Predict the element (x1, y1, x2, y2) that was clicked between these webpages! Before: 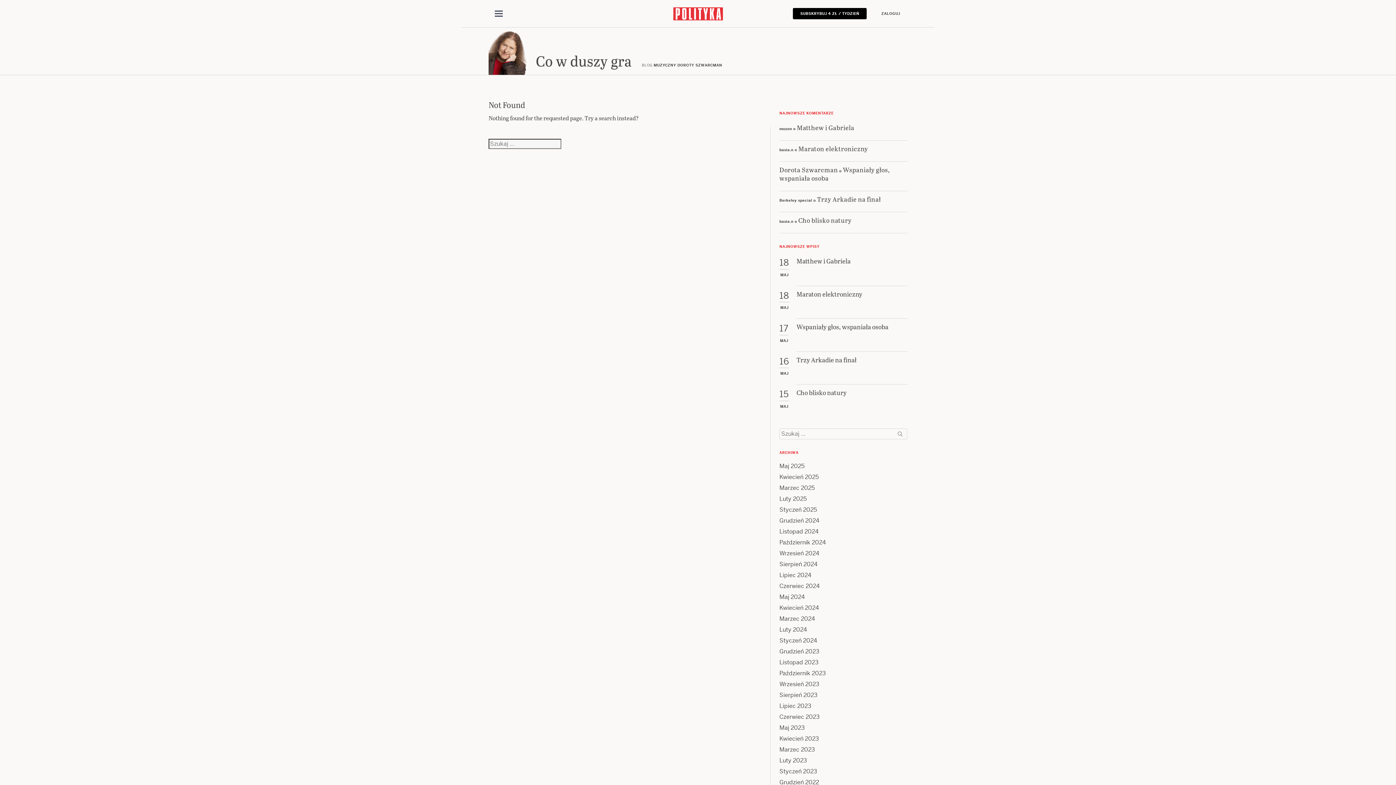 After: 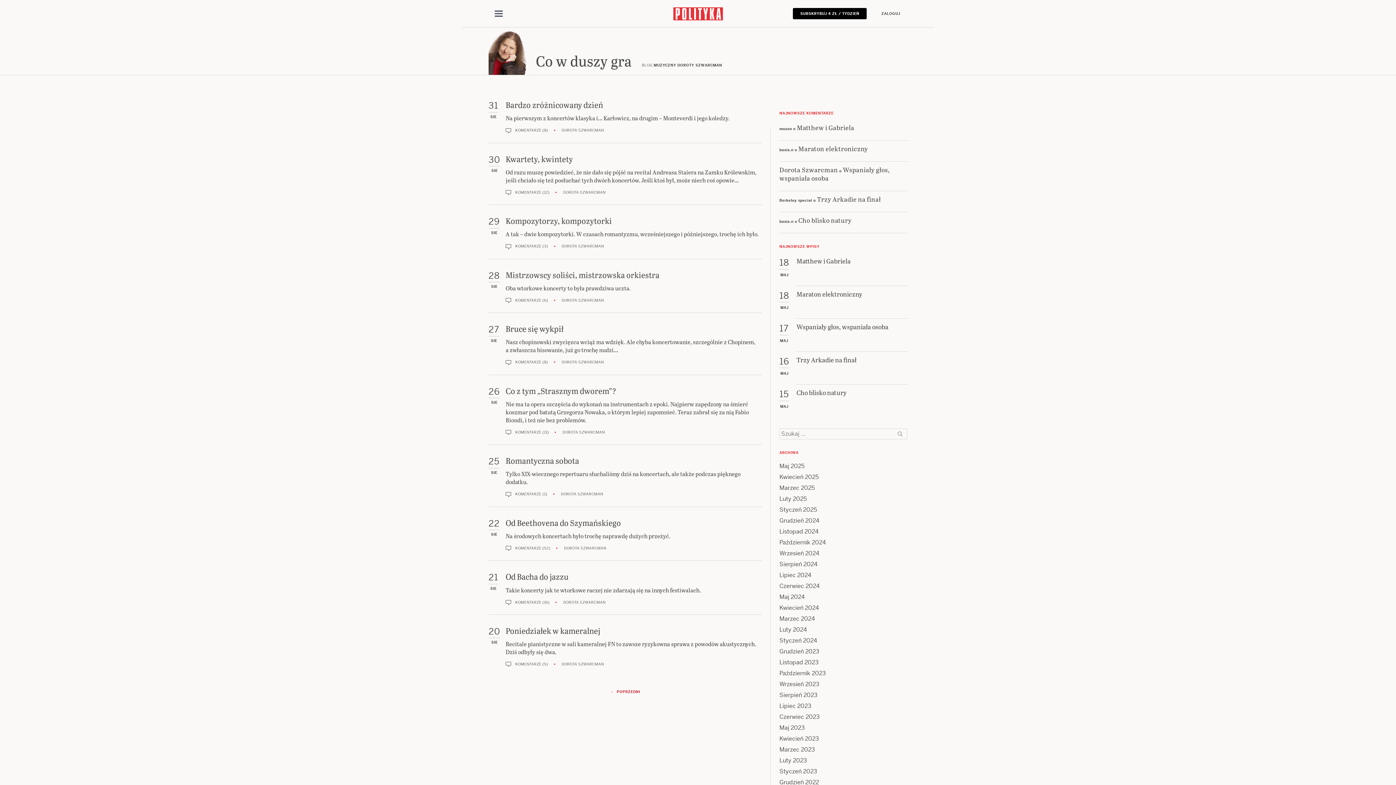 Action: label: Sierpień 2024 bbox: (779, 560, 817, 568)